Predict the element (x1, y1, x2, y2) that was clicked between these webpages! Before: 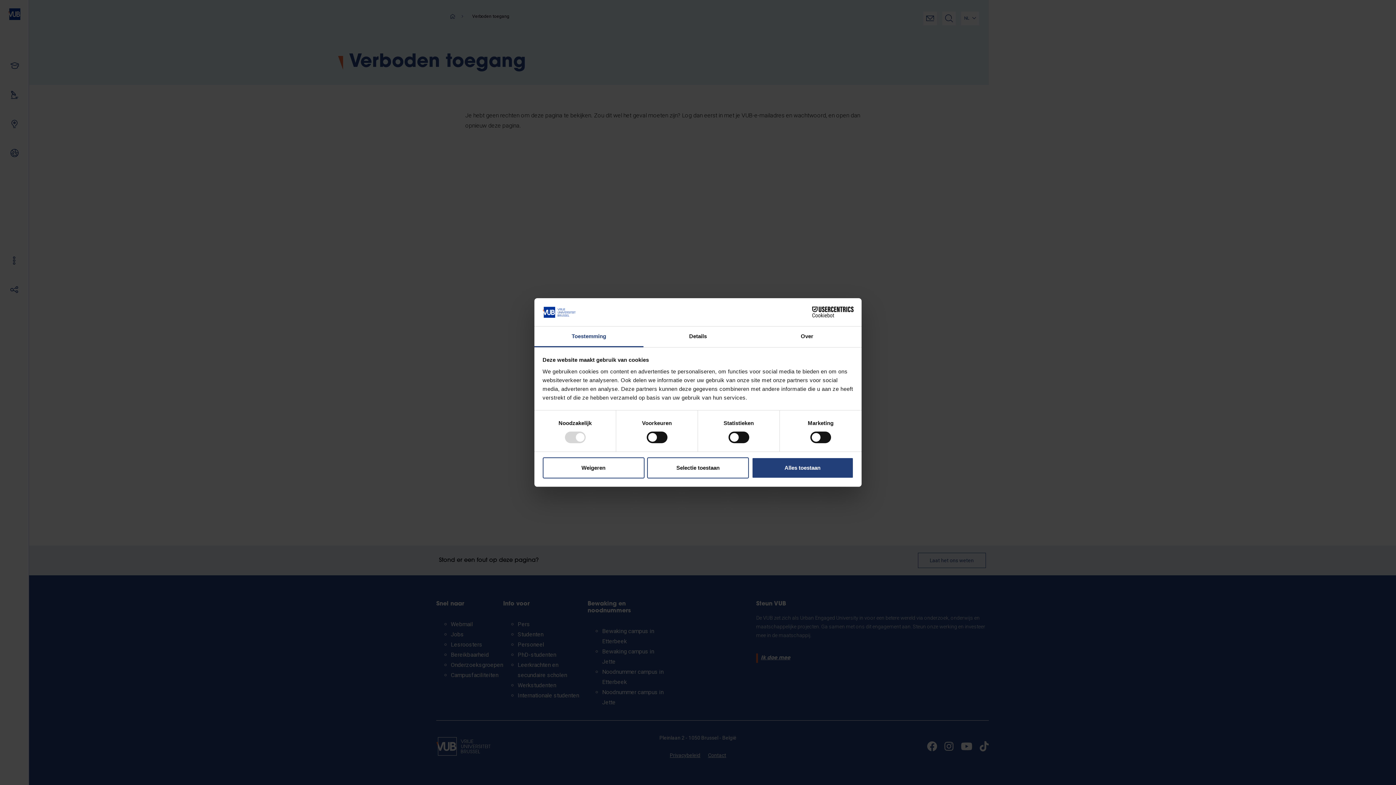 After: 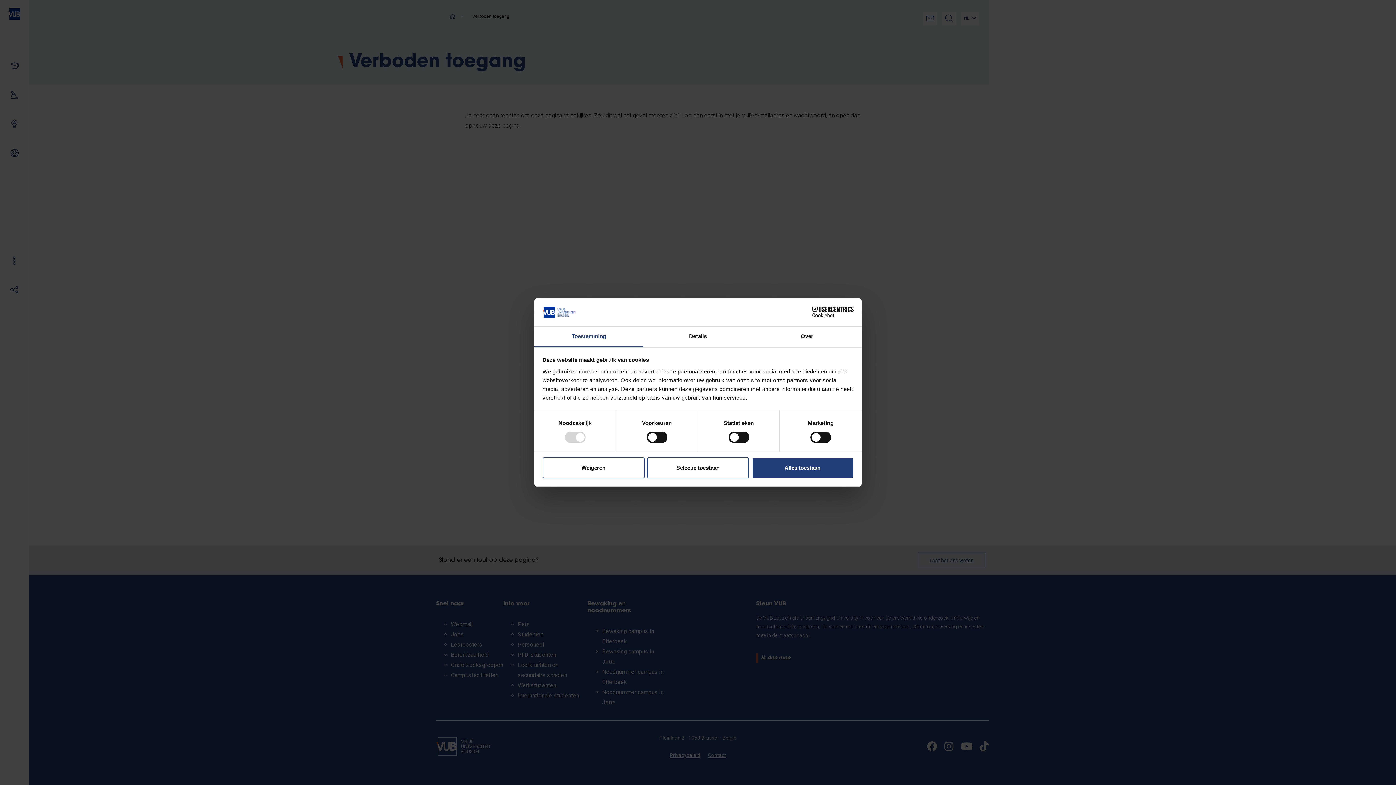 Action: bbox: (790, 306, 853, 317) label: Cookiebot - opens in a new window